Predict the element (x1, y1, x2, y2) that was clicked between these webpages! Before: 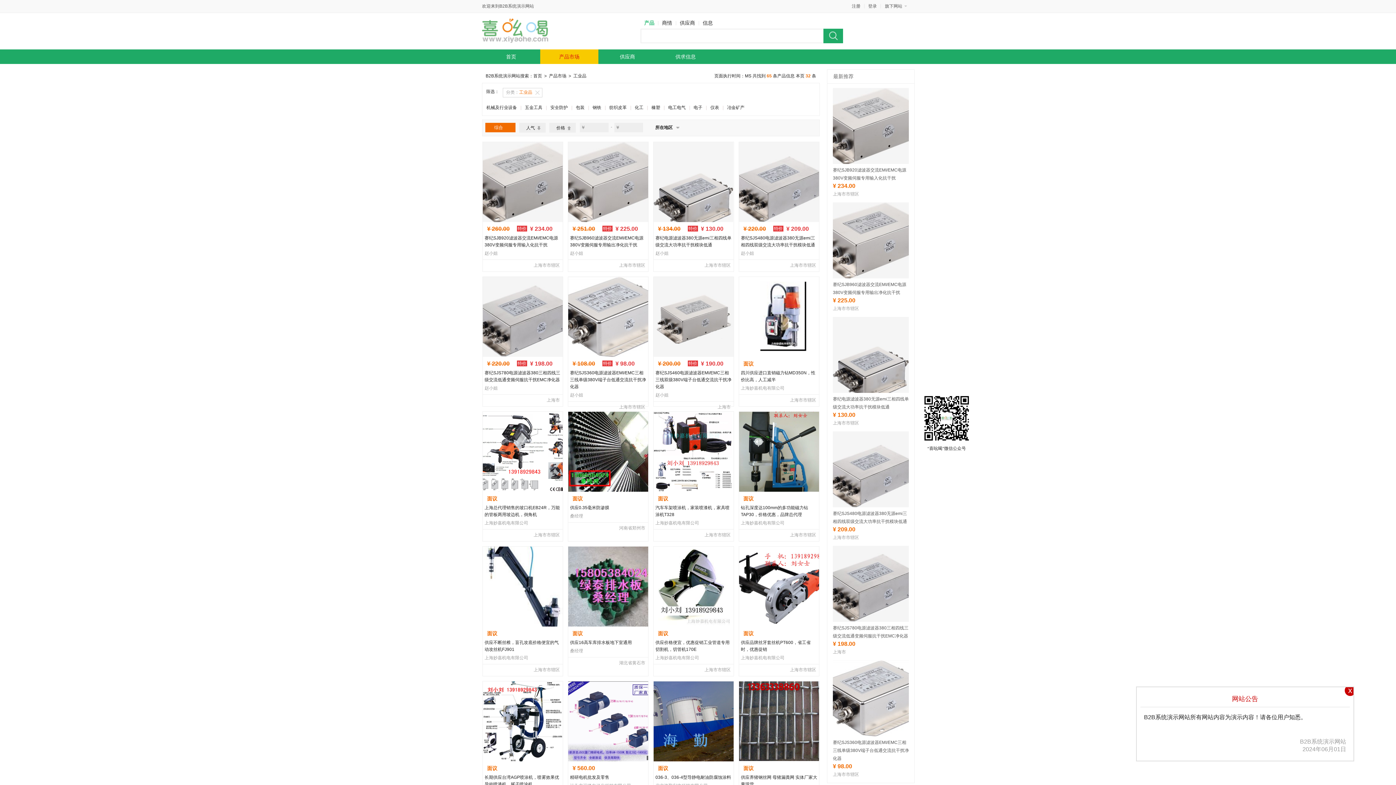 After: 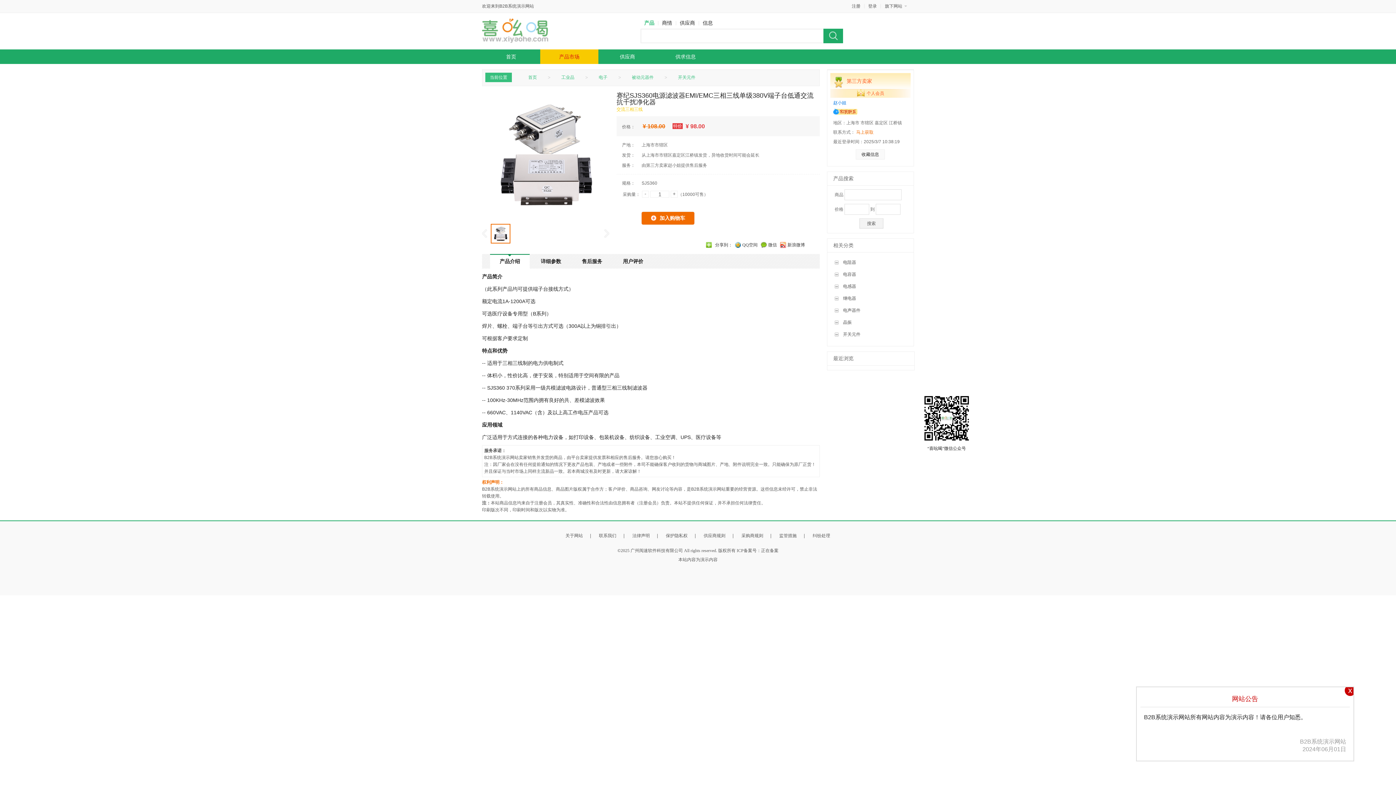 Action: bbox: (568, 353, 648, 358)